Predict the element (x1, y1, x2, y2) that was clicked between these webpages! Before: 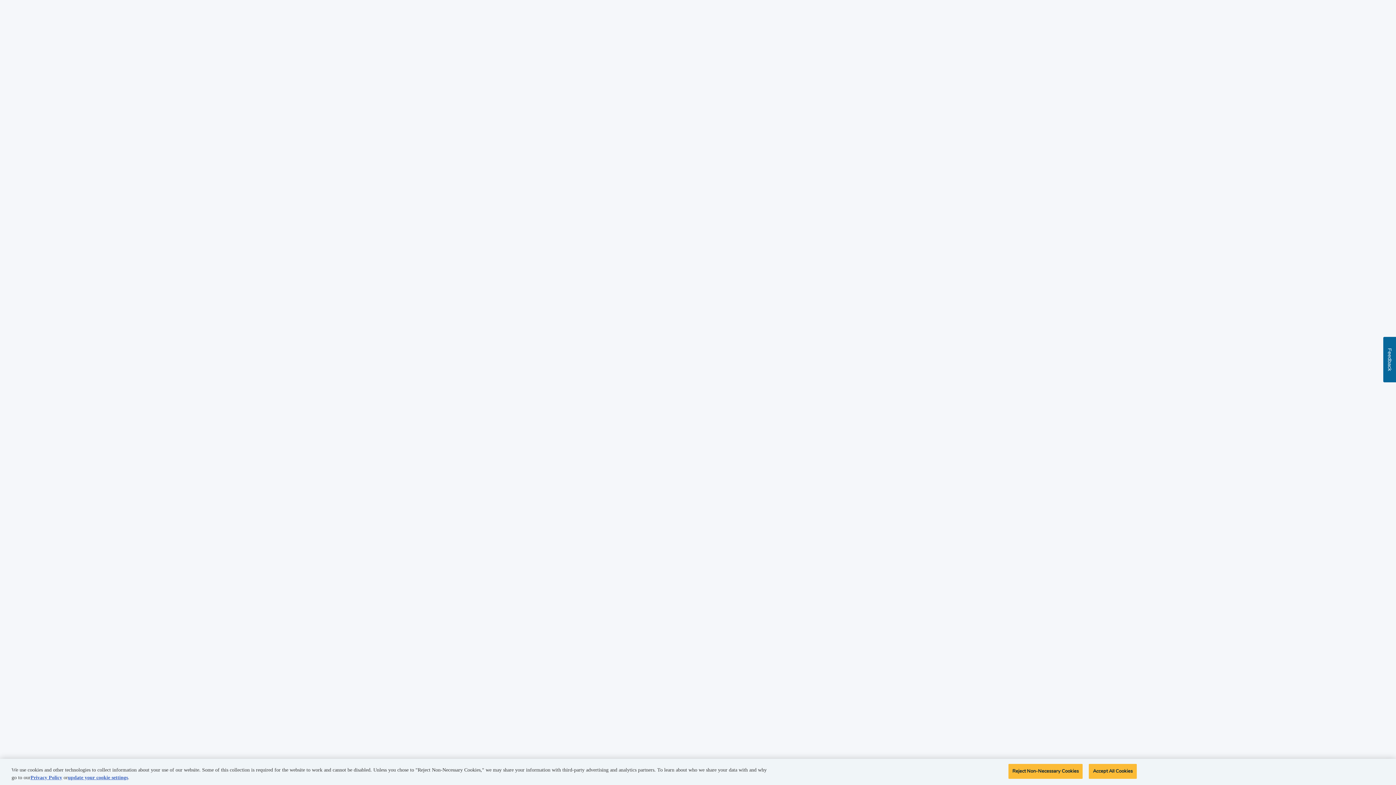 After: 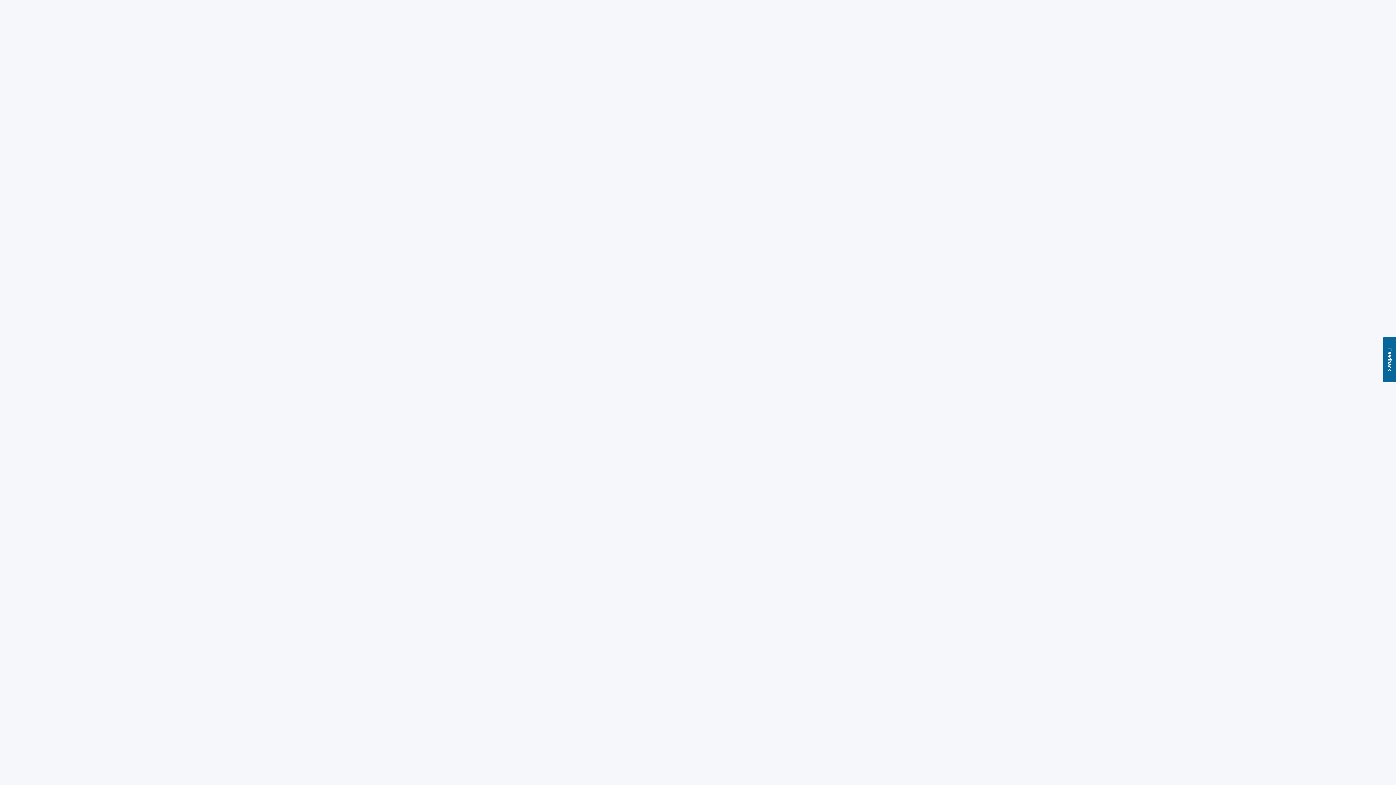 Action: label: Accept All Cookies bbox: (1089, 764, 1137, 779)